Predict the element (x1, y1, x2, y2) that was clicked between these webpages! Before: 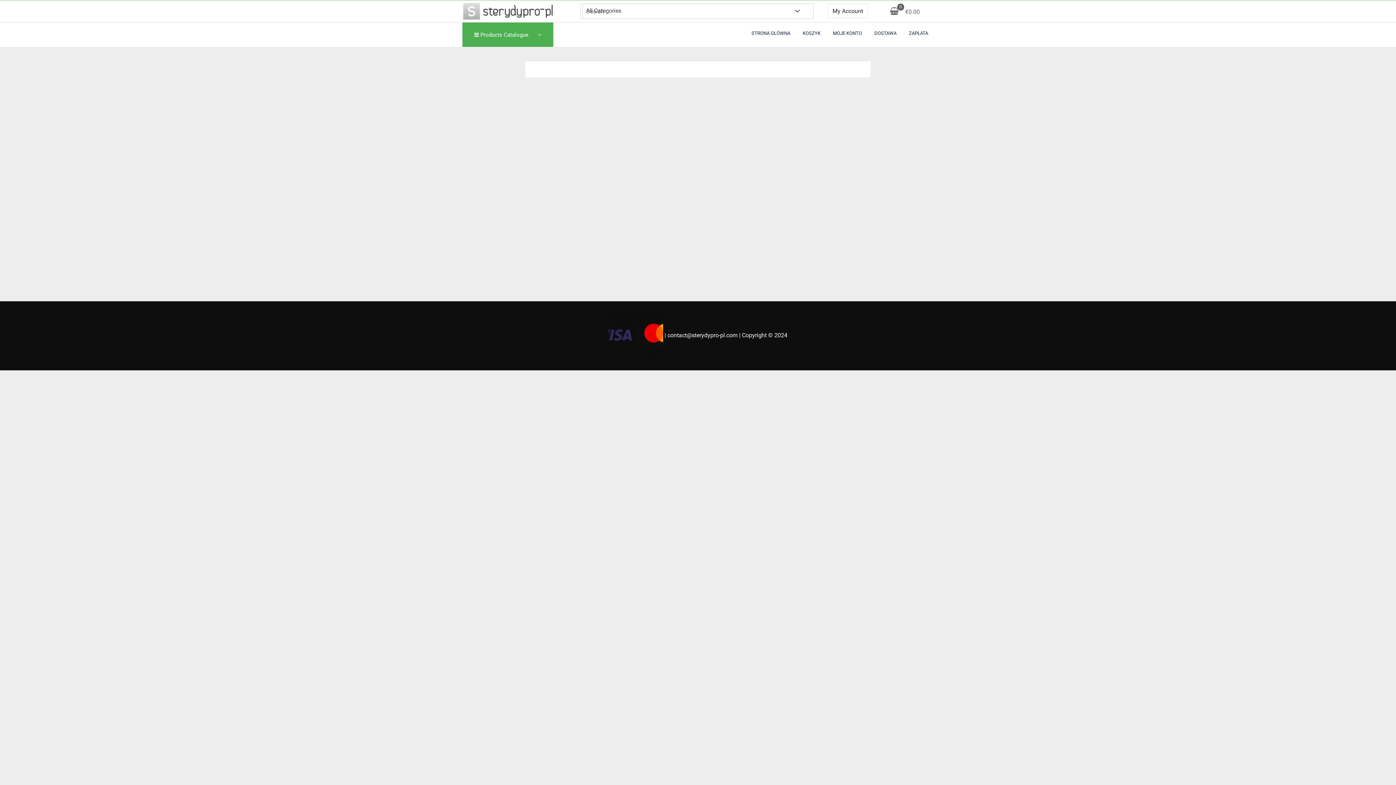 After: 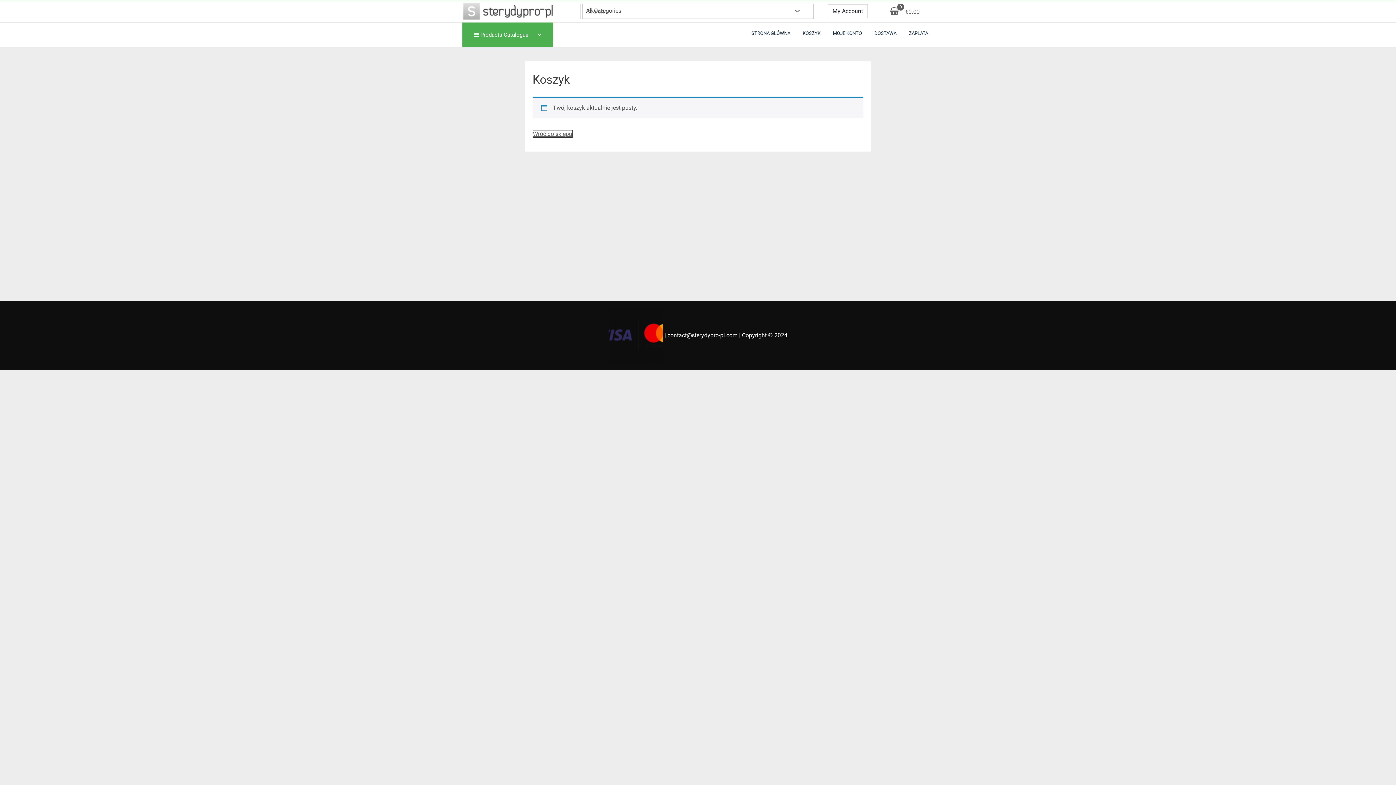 Action: bbox: (890, 5, 933, 16) label: 0
 €0.00